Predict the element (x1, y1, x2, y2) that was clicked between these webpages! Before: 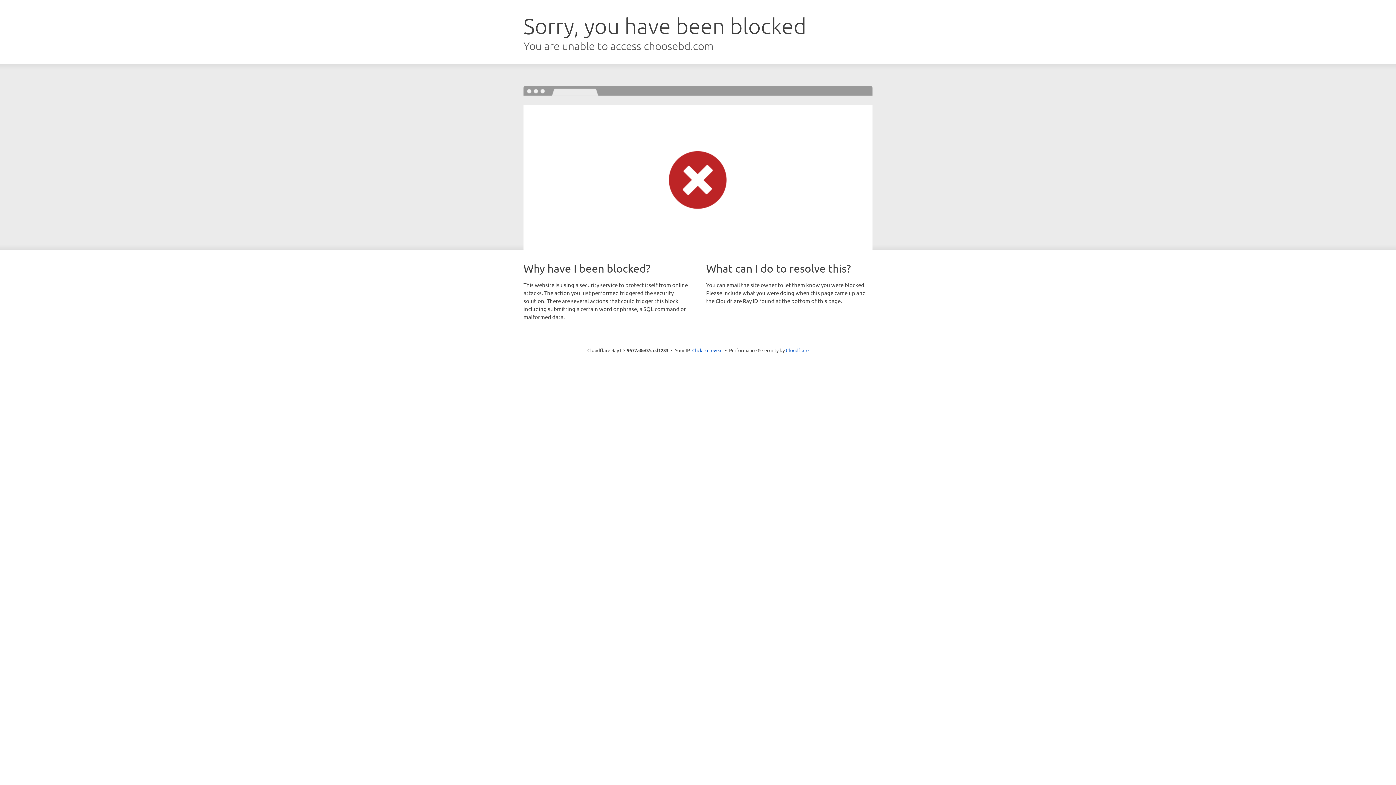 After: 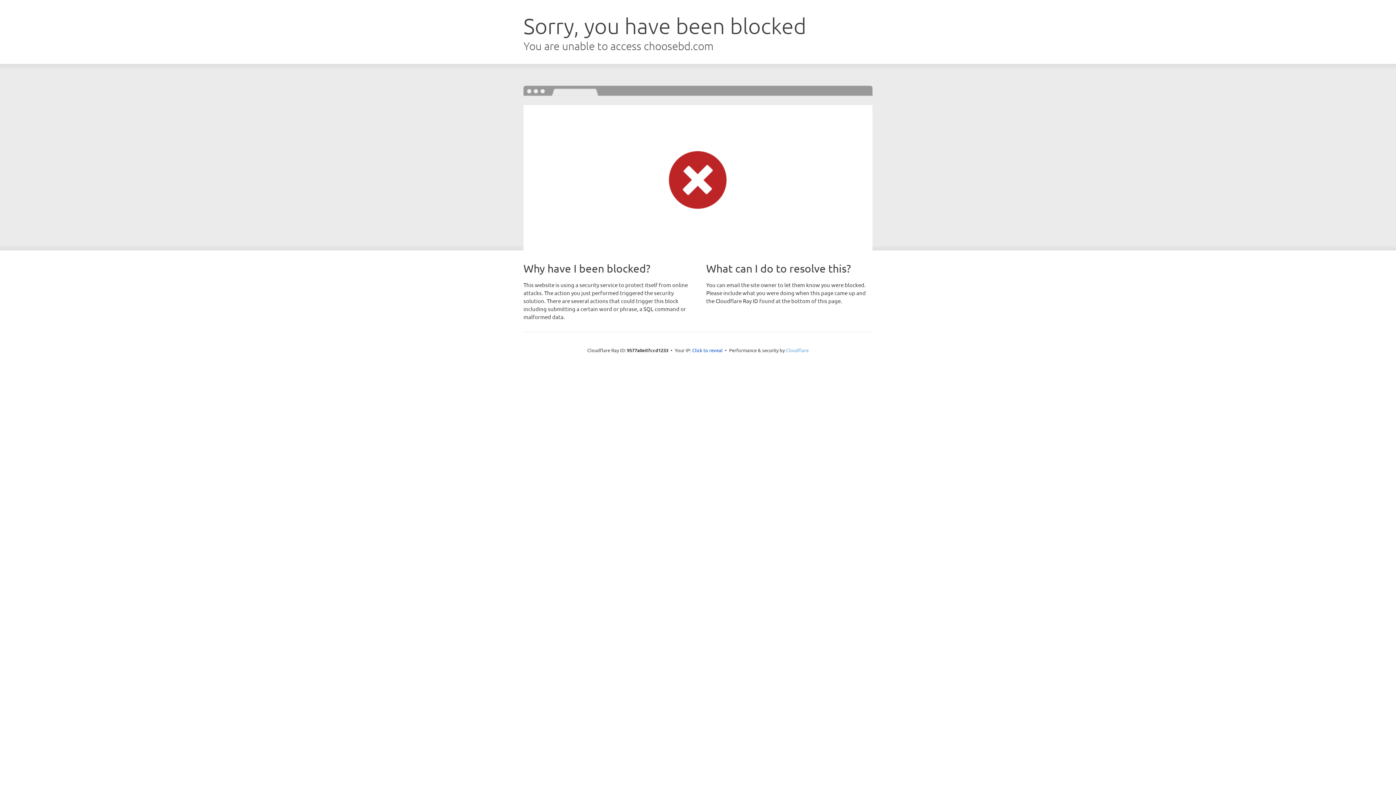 Action: bbox: (786, 347, 808, 353) label: Cloudflare